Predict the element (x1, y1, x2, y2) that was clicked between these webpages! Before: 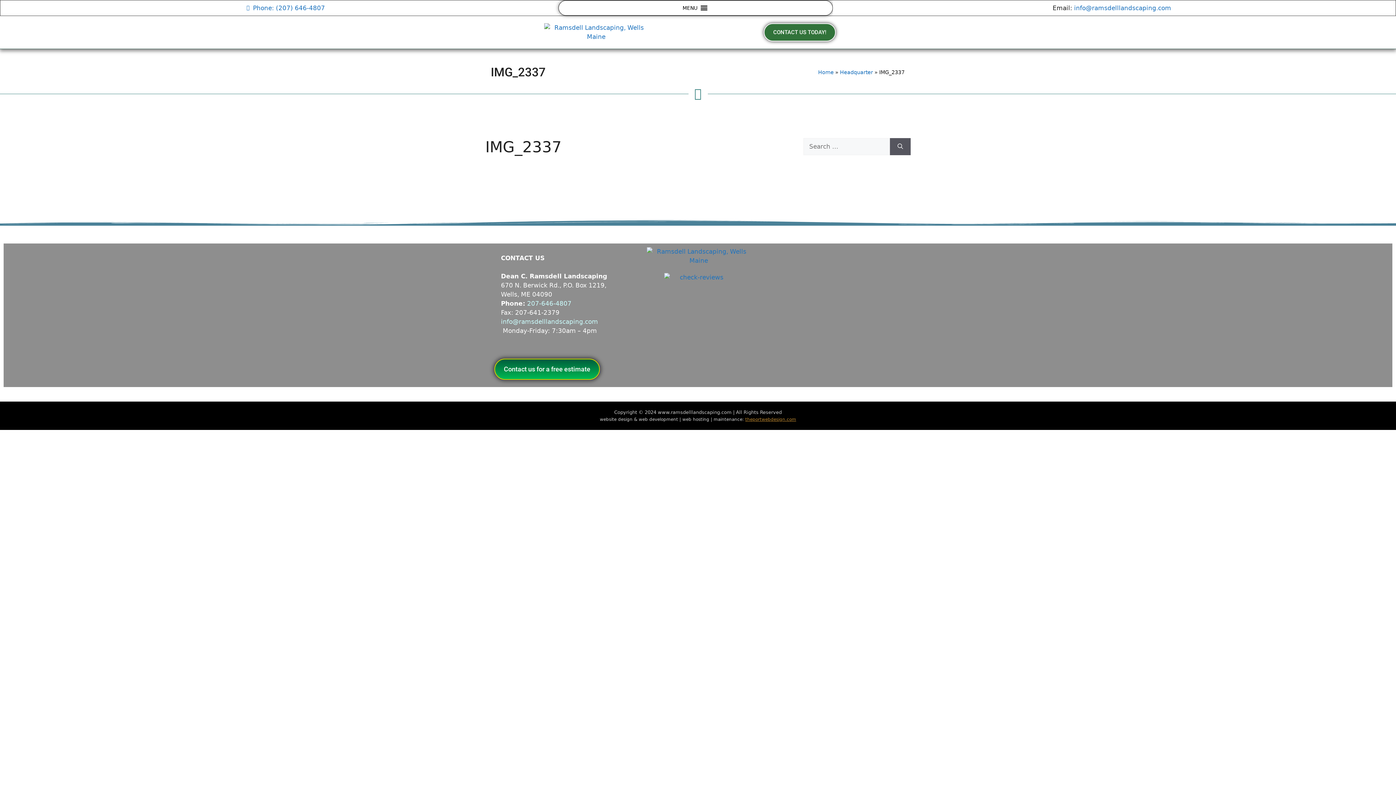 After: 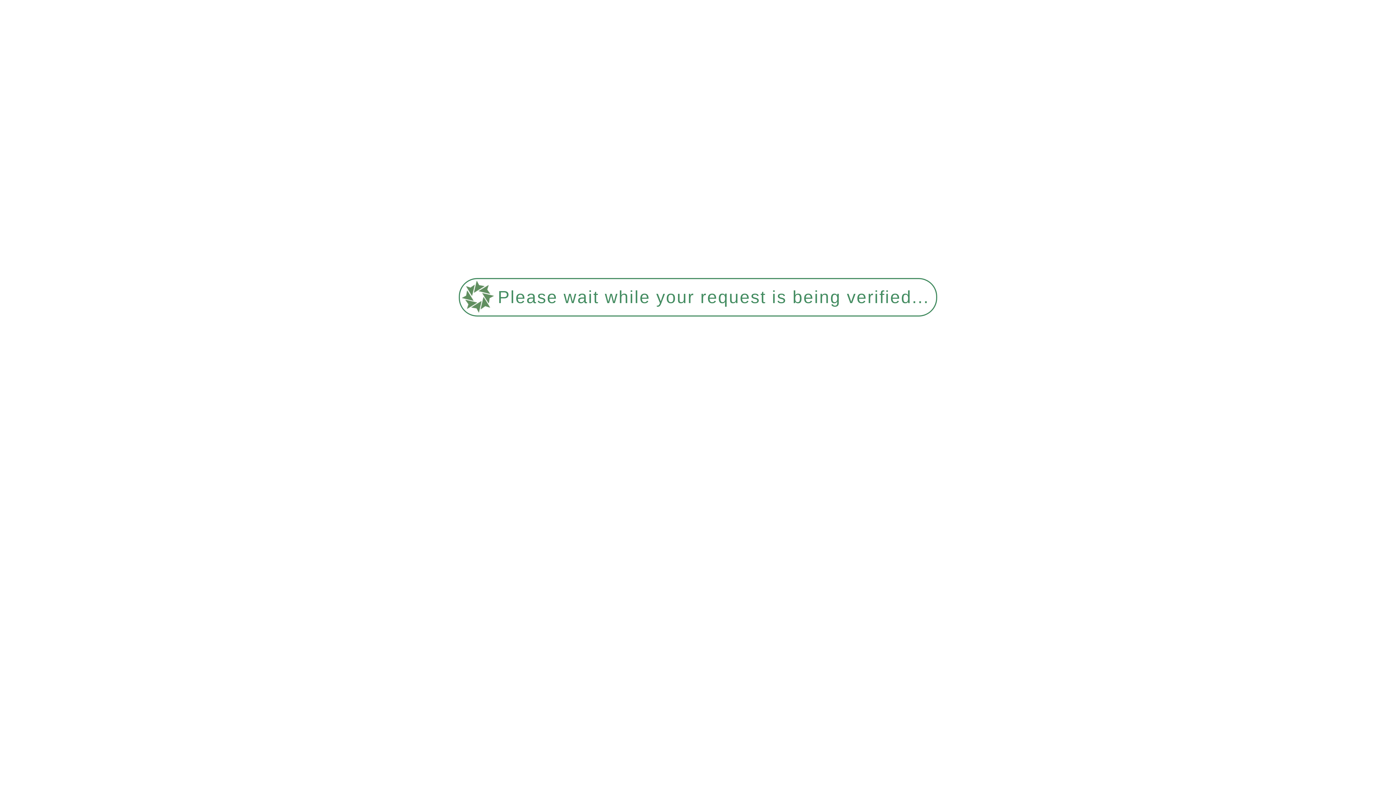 Action: bbox: (494, 358, 600, 379) label: Contact us for a free estimate